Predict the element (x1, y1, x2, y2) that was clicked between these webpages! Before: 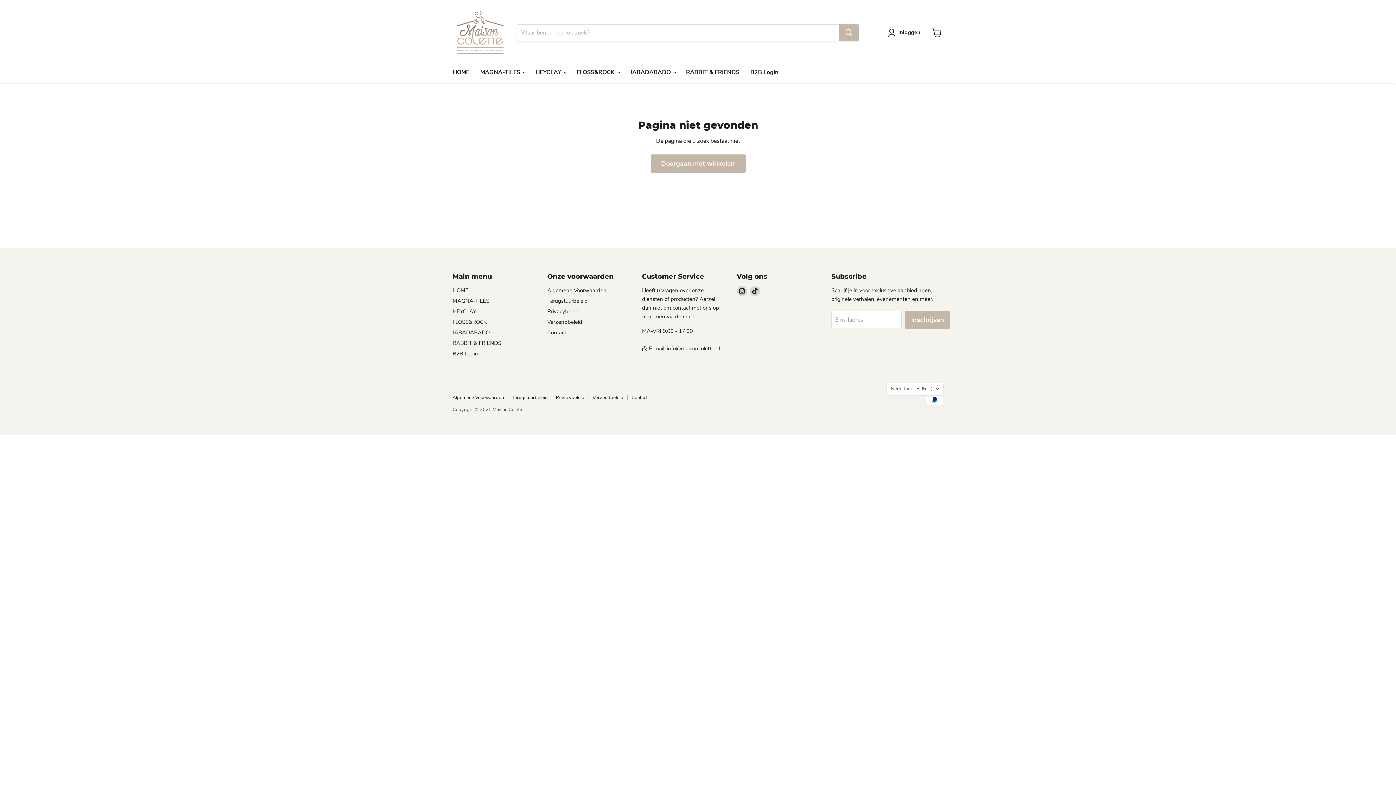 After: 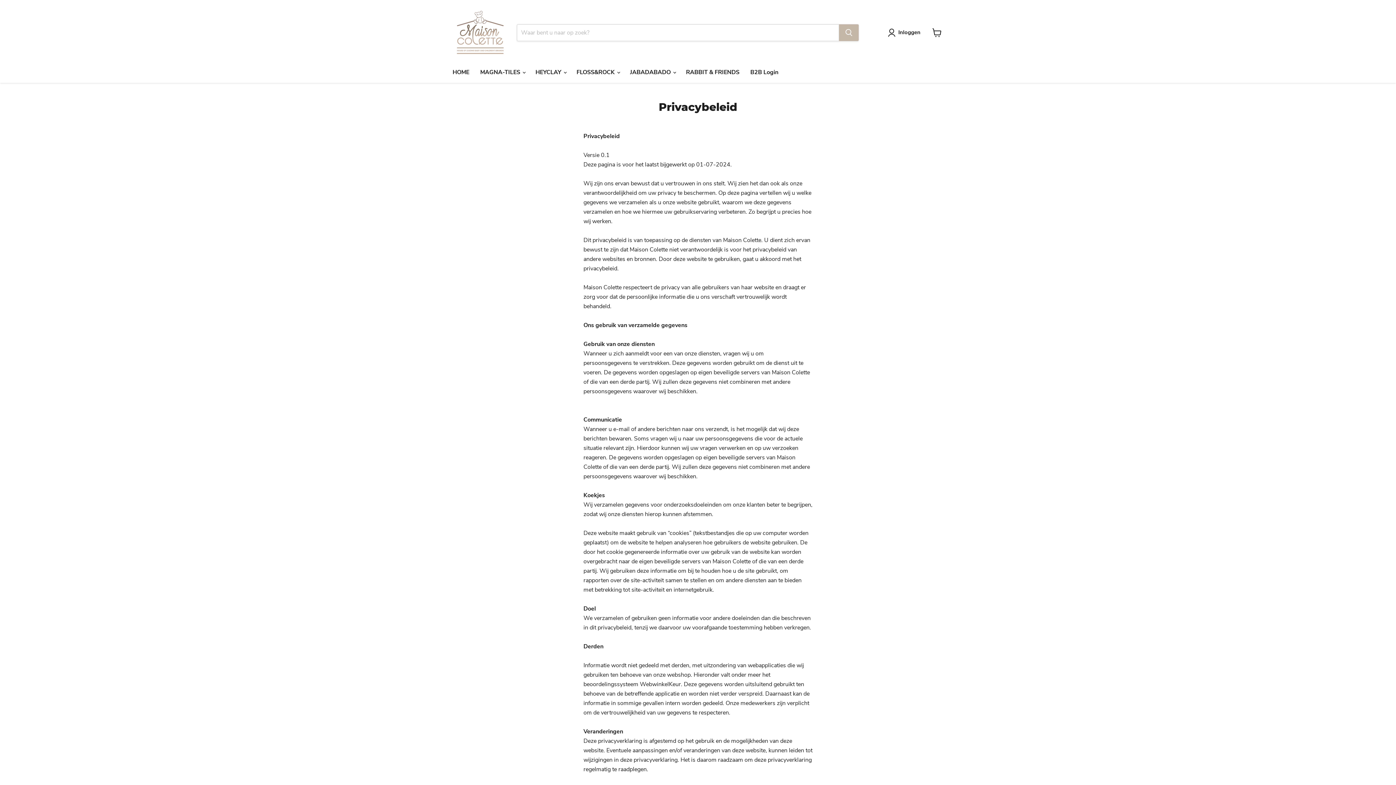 Action: bbox: (547, 307, 579, 315) label: Privacybeleid